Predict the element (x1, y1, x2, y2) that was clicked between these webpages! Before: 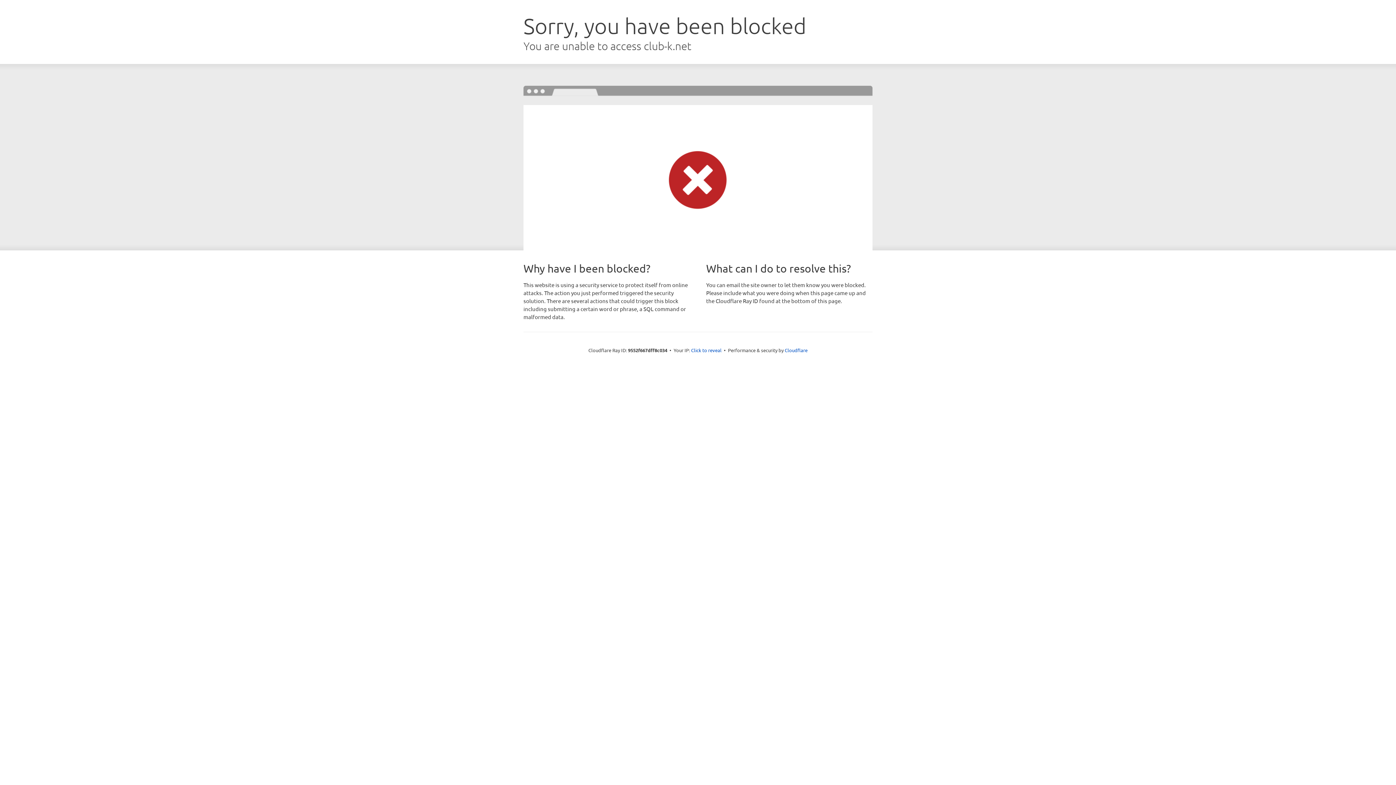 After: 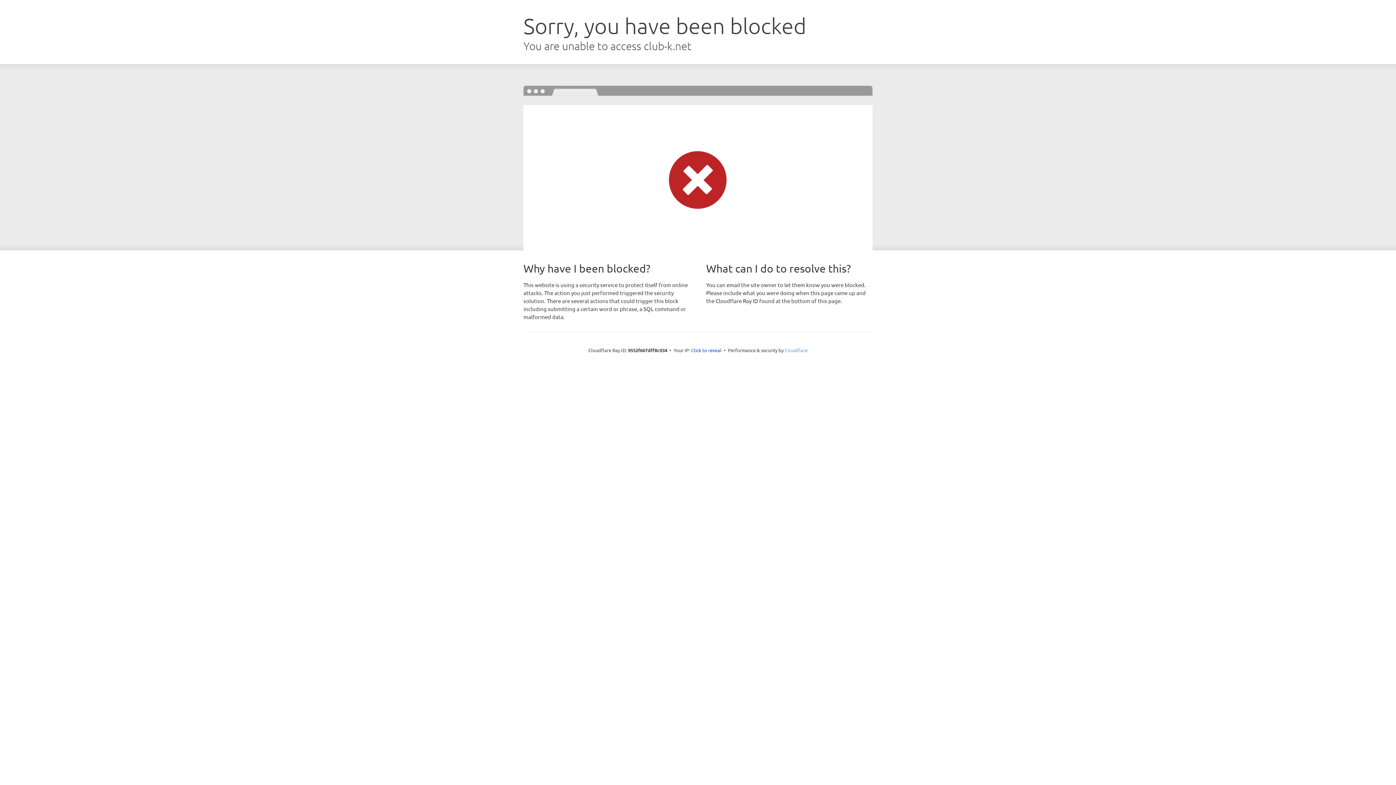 Action: label: Cloudflare bbox: (784, 347, 807, 353)